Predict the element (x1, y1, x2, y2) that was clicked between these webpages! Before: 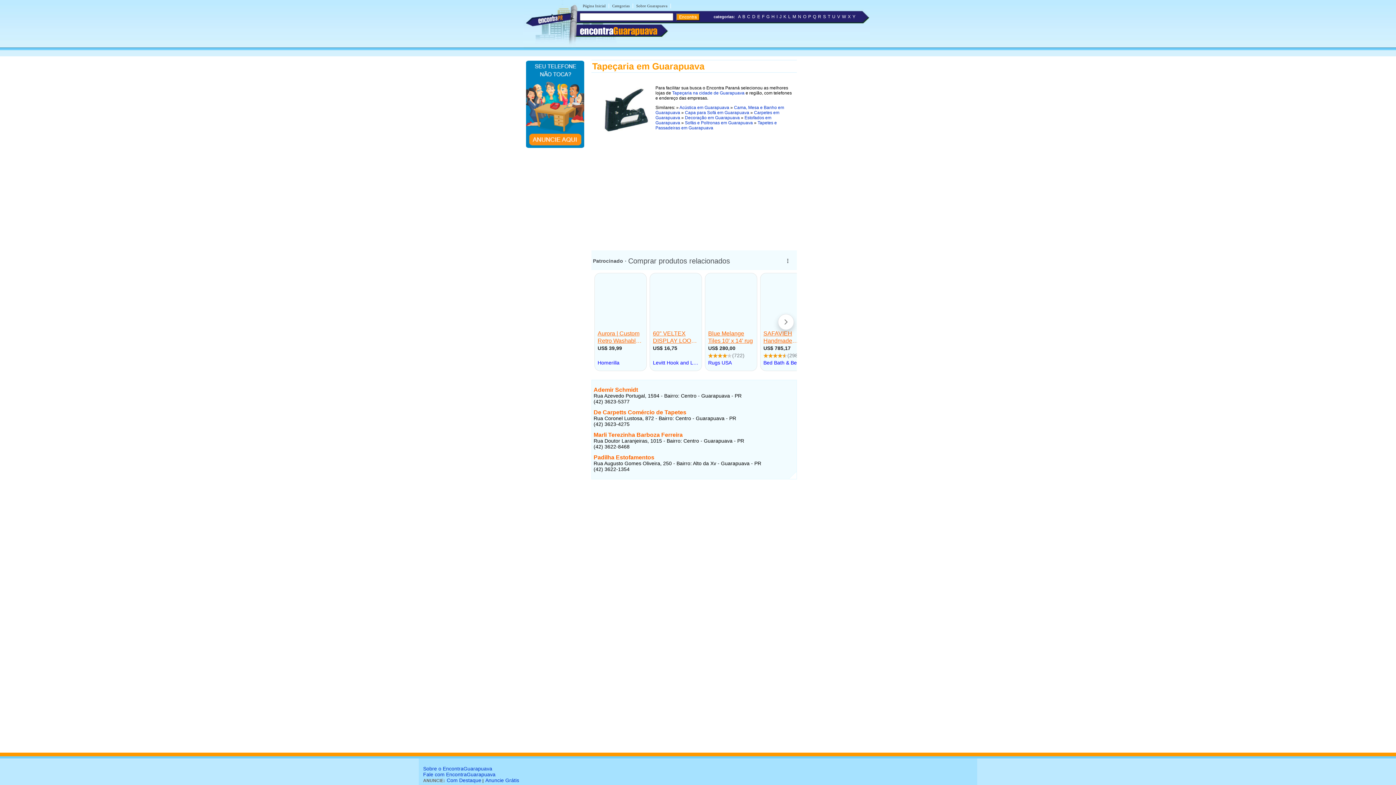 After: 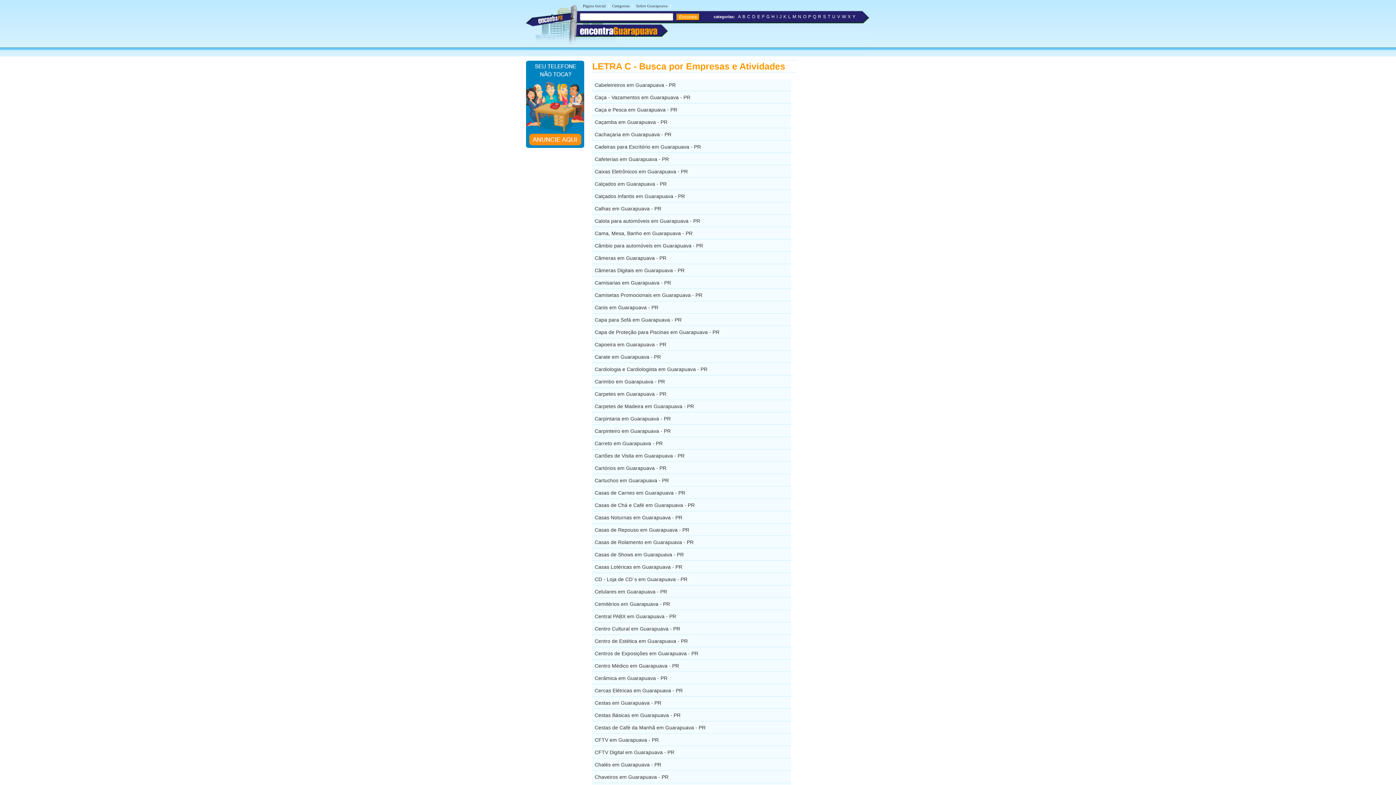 Action: bbox: (747, 14, 750, 19) label: C